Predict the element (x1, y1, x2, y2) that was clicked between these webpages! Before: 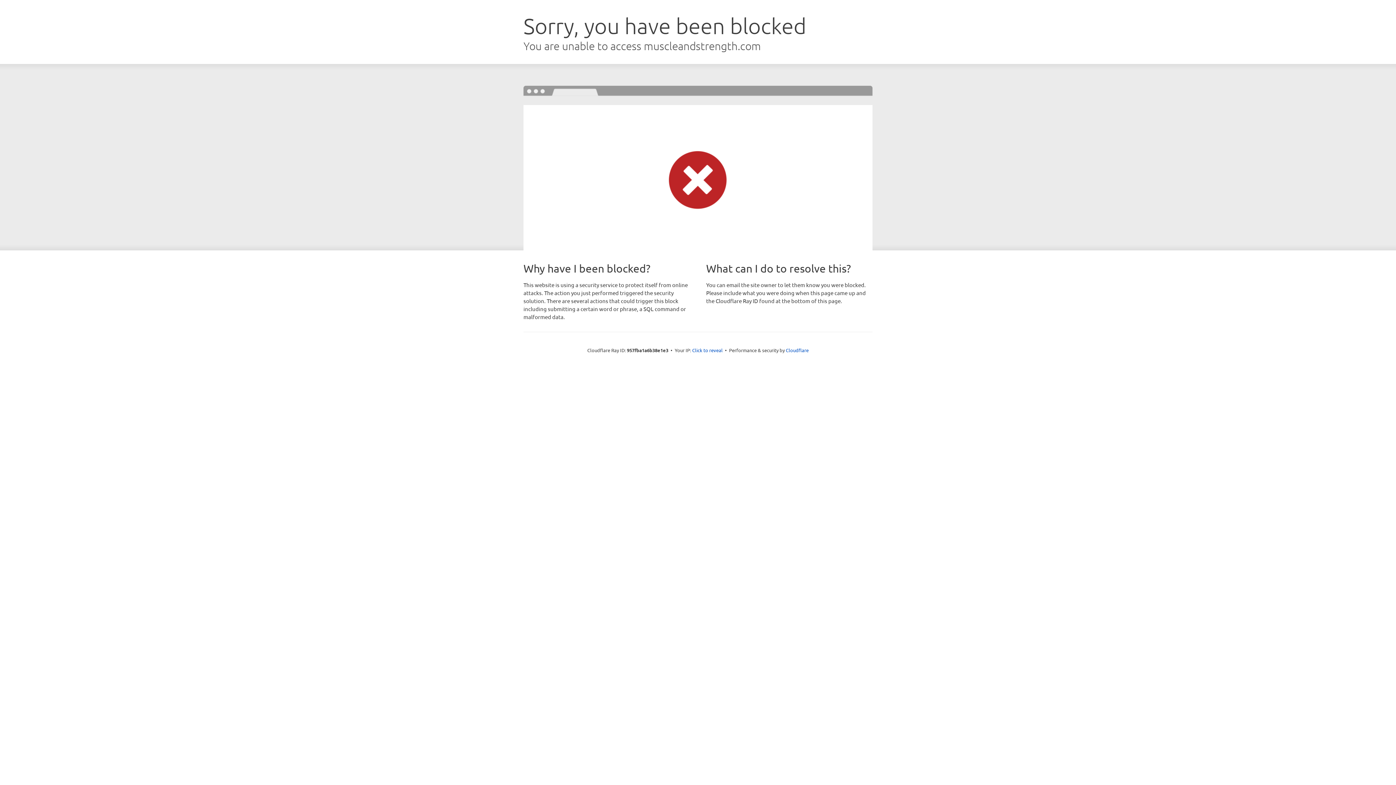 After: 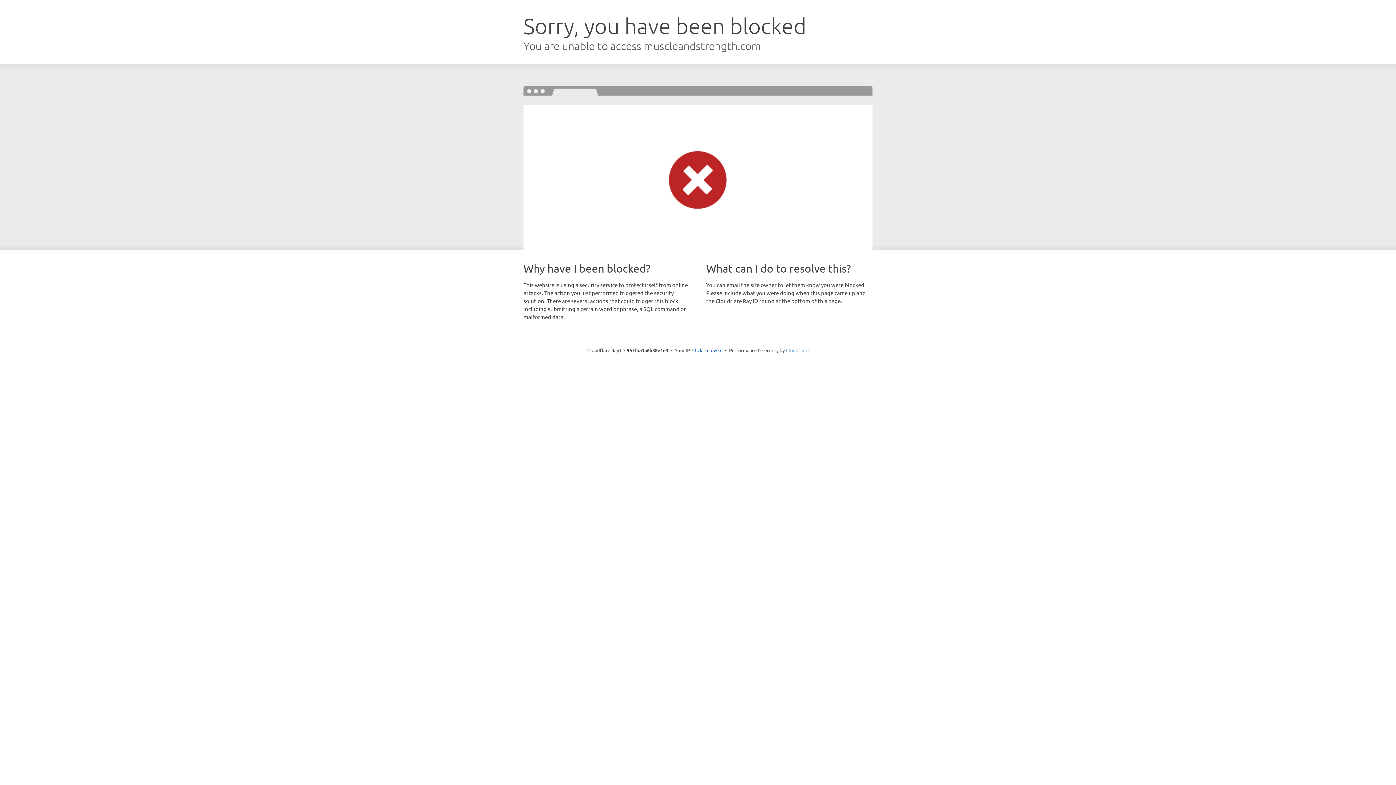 Action: bbox: (786, 347, 808, 353) label: Cloudflare